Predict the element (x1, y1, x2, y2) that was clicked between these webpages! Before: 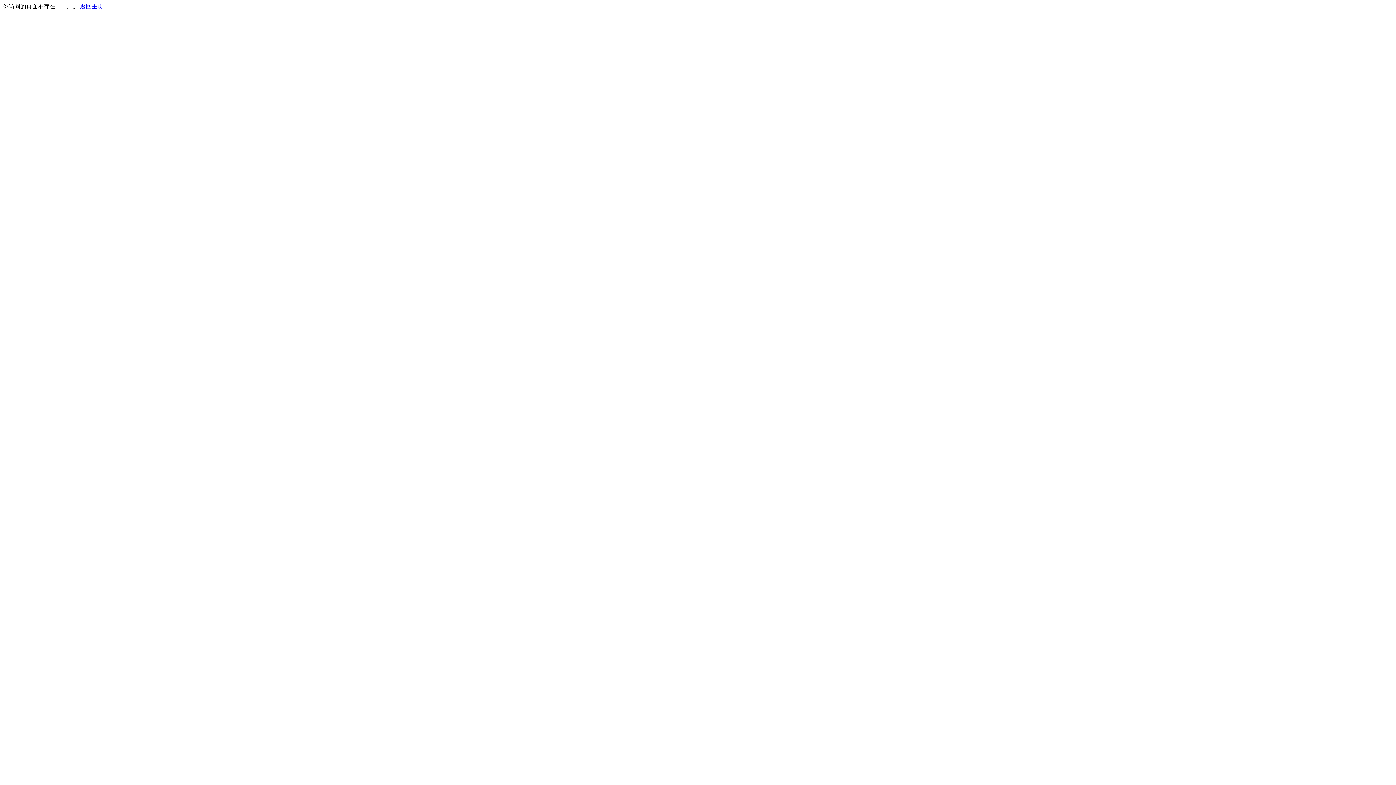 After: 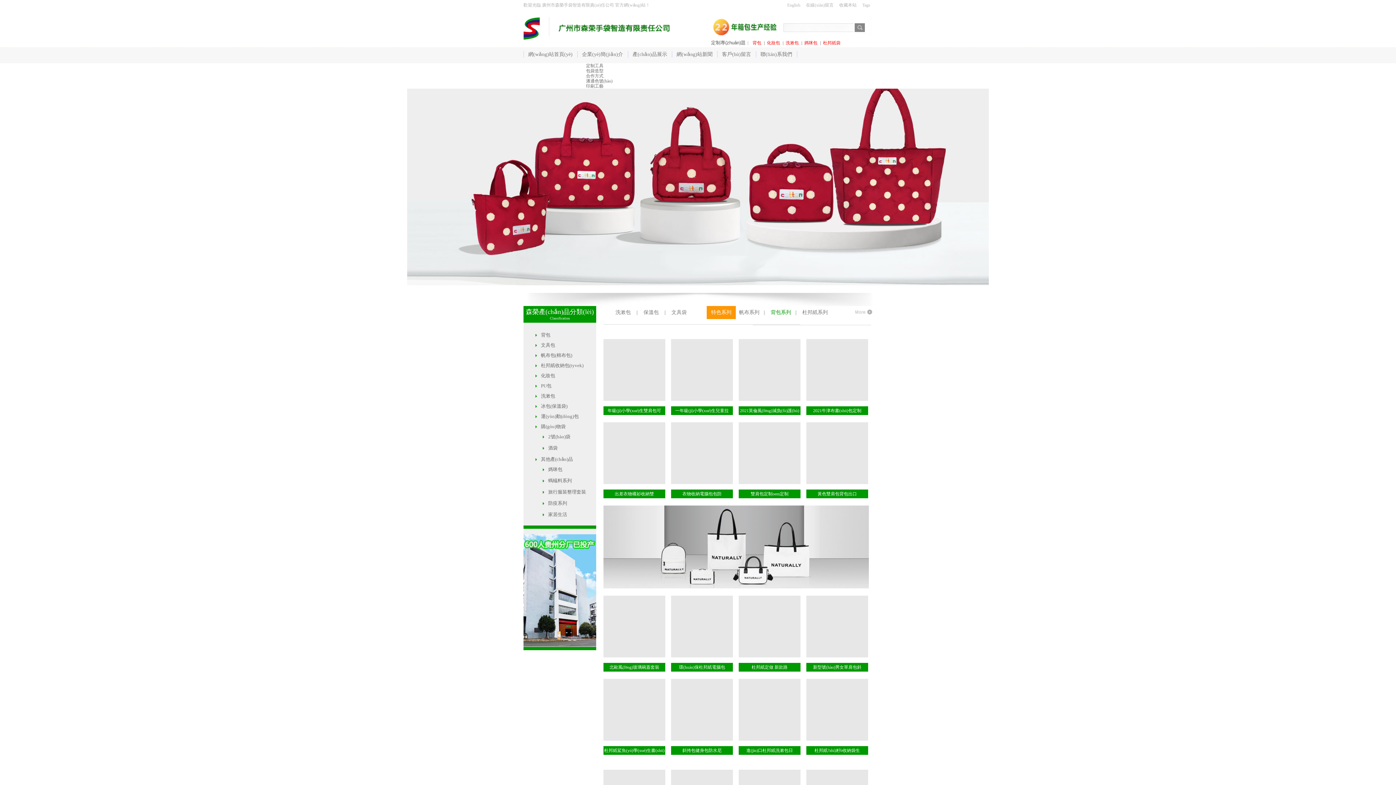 Action: label: 返回主页 bbox: (80, 3, 103, 9)